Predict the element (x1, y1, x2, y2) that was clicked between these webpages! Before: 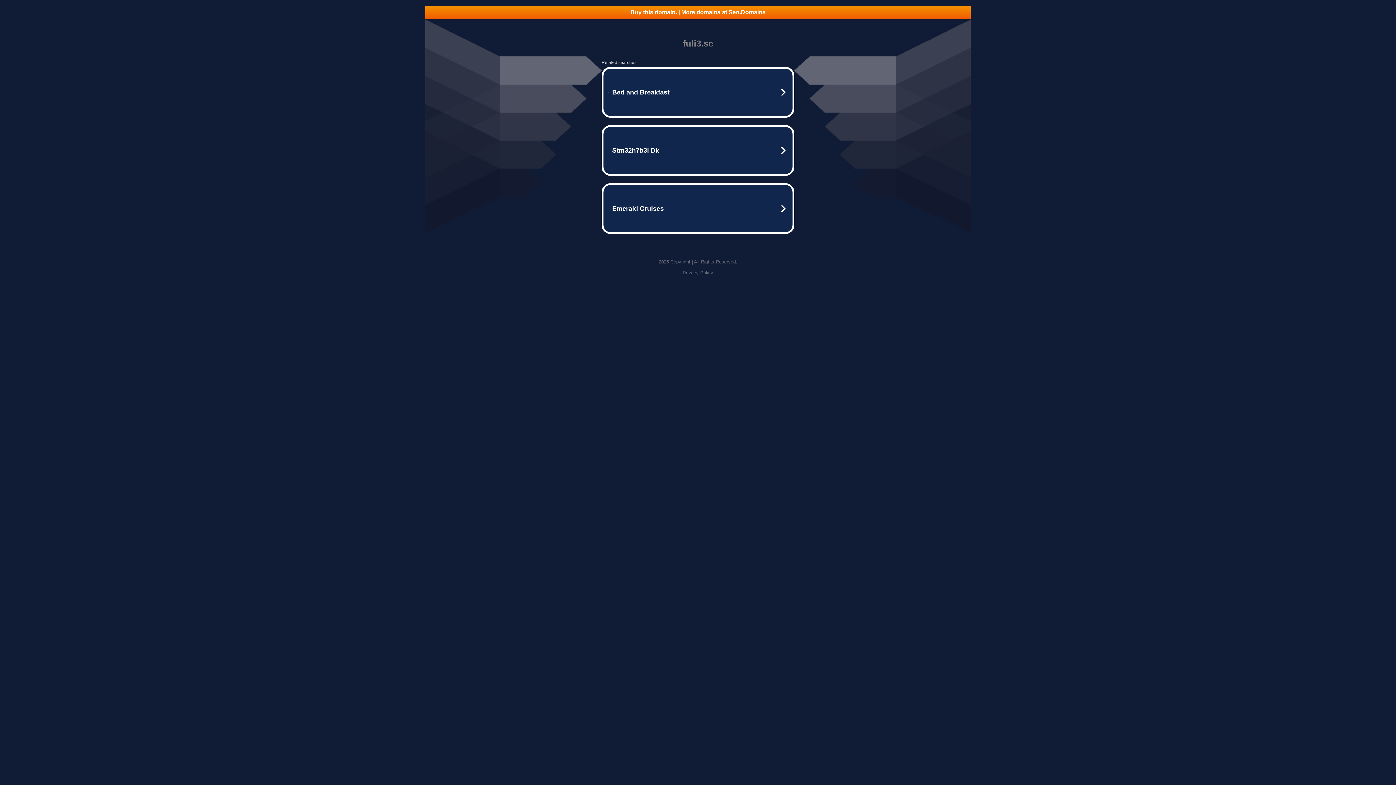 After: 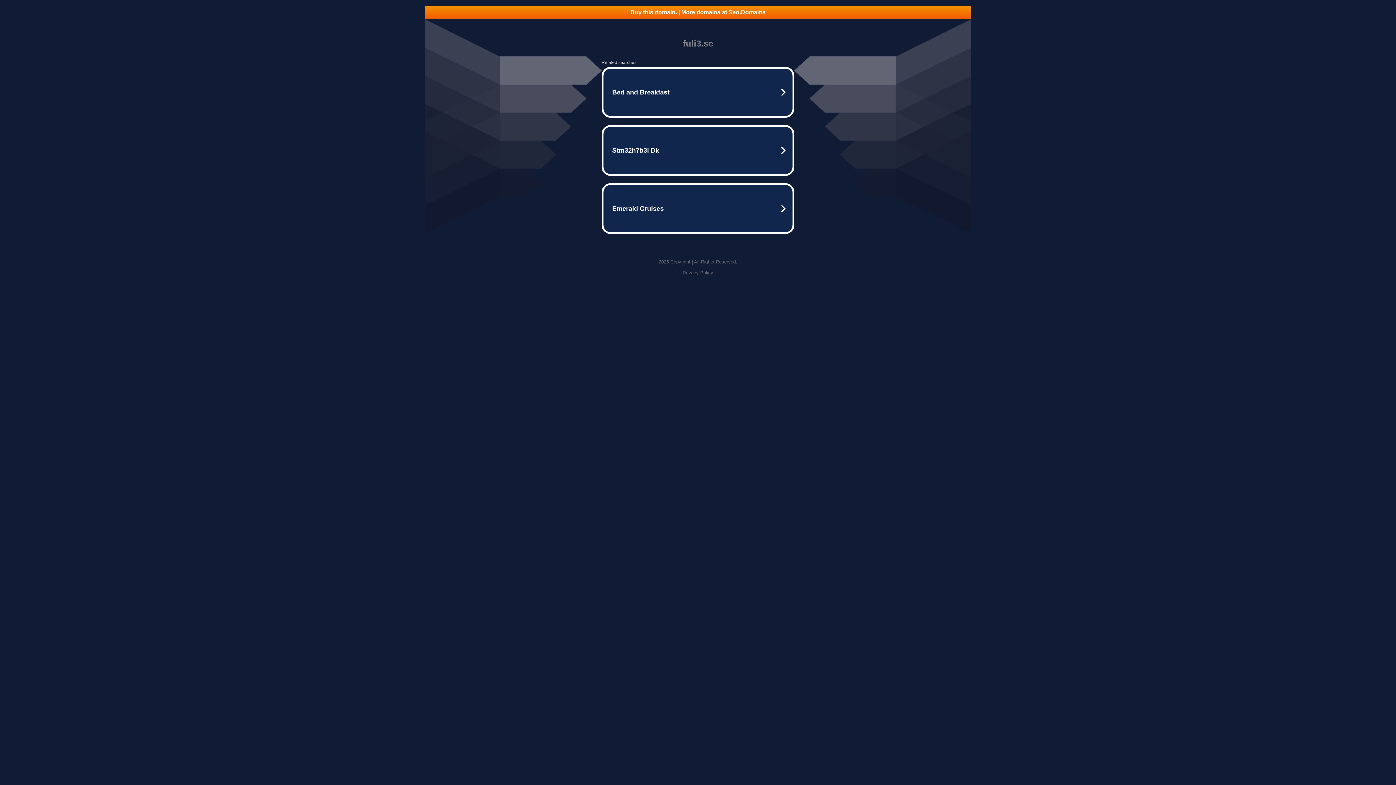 Action: bbox: (682, 270, 713, 275) label: Privacy Policy